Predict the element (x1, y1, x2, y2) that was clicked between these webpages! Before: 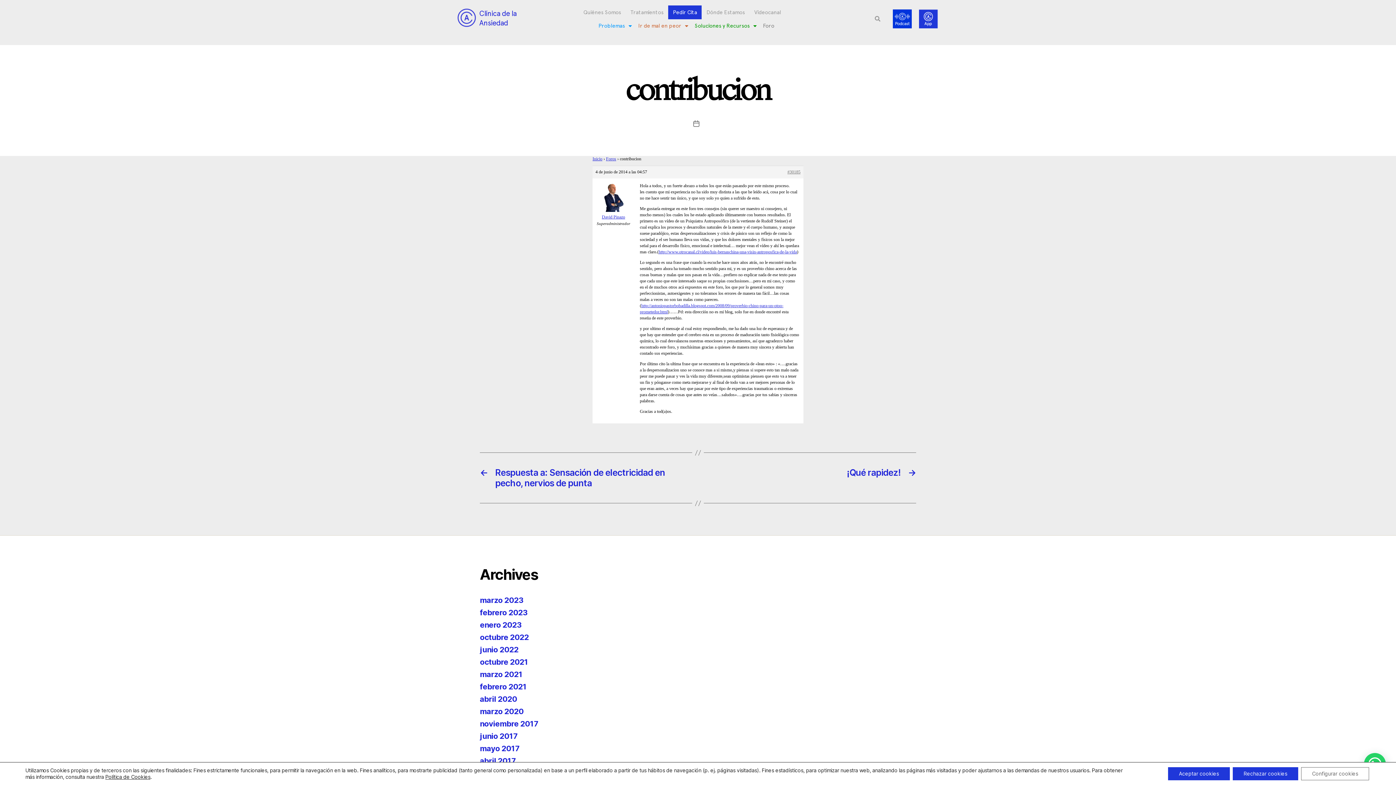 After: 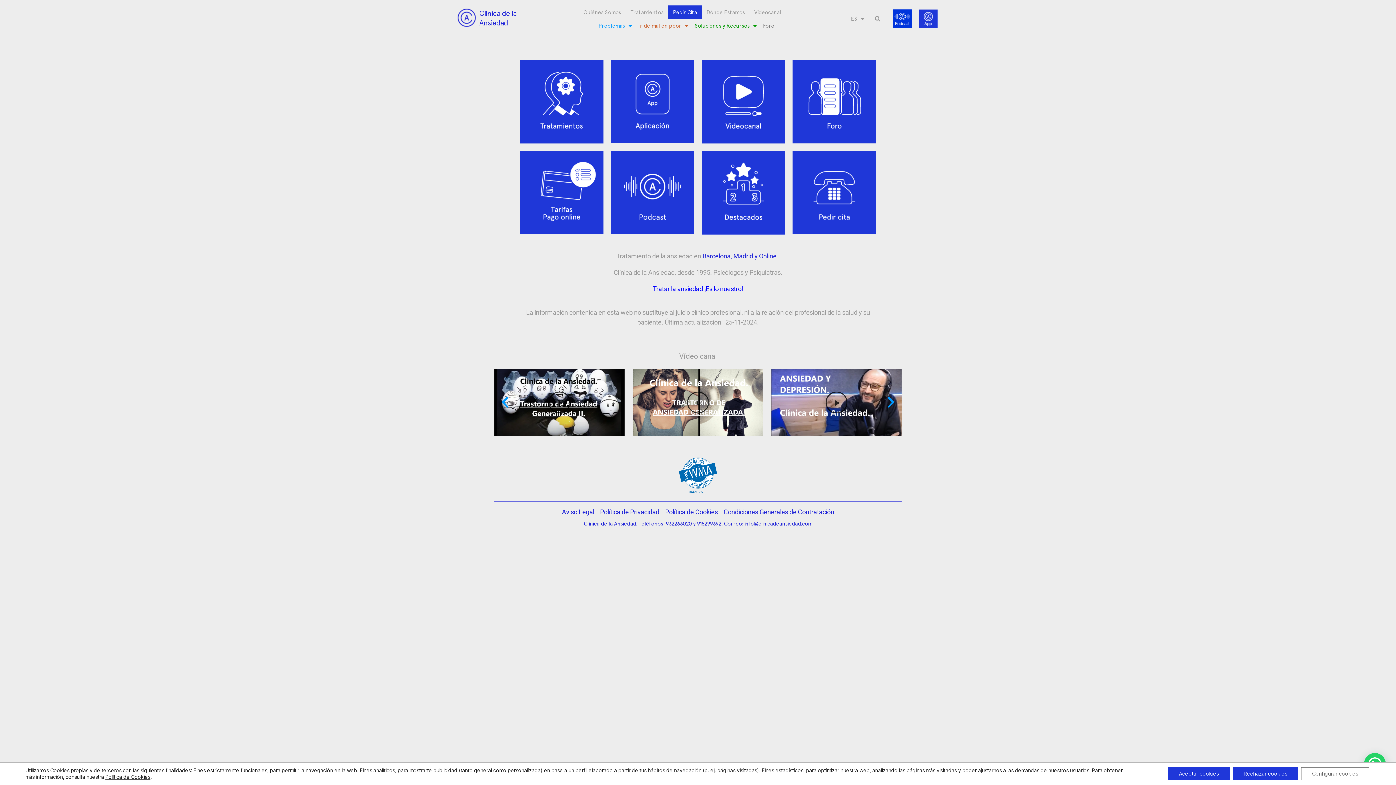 Action: bbox: (454, 8, 479, 27)